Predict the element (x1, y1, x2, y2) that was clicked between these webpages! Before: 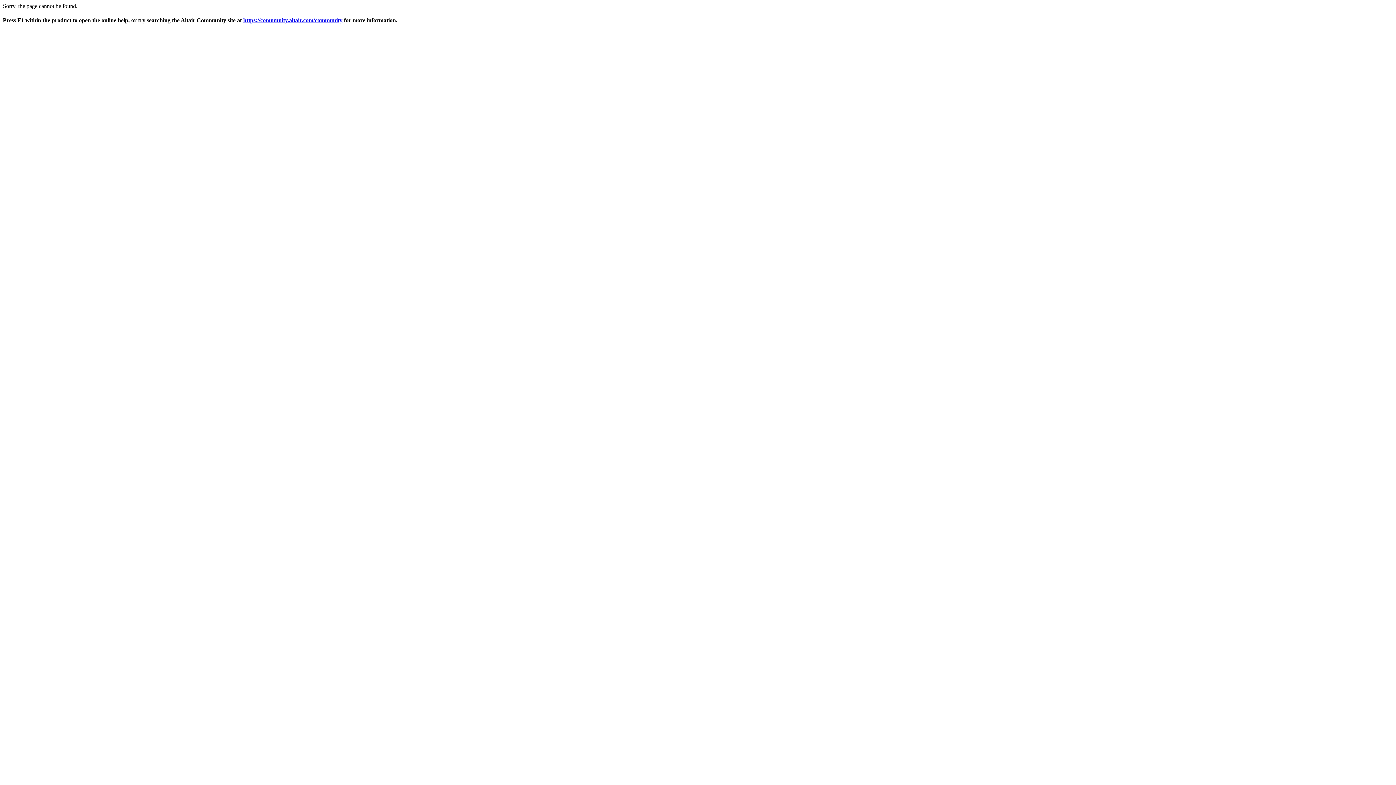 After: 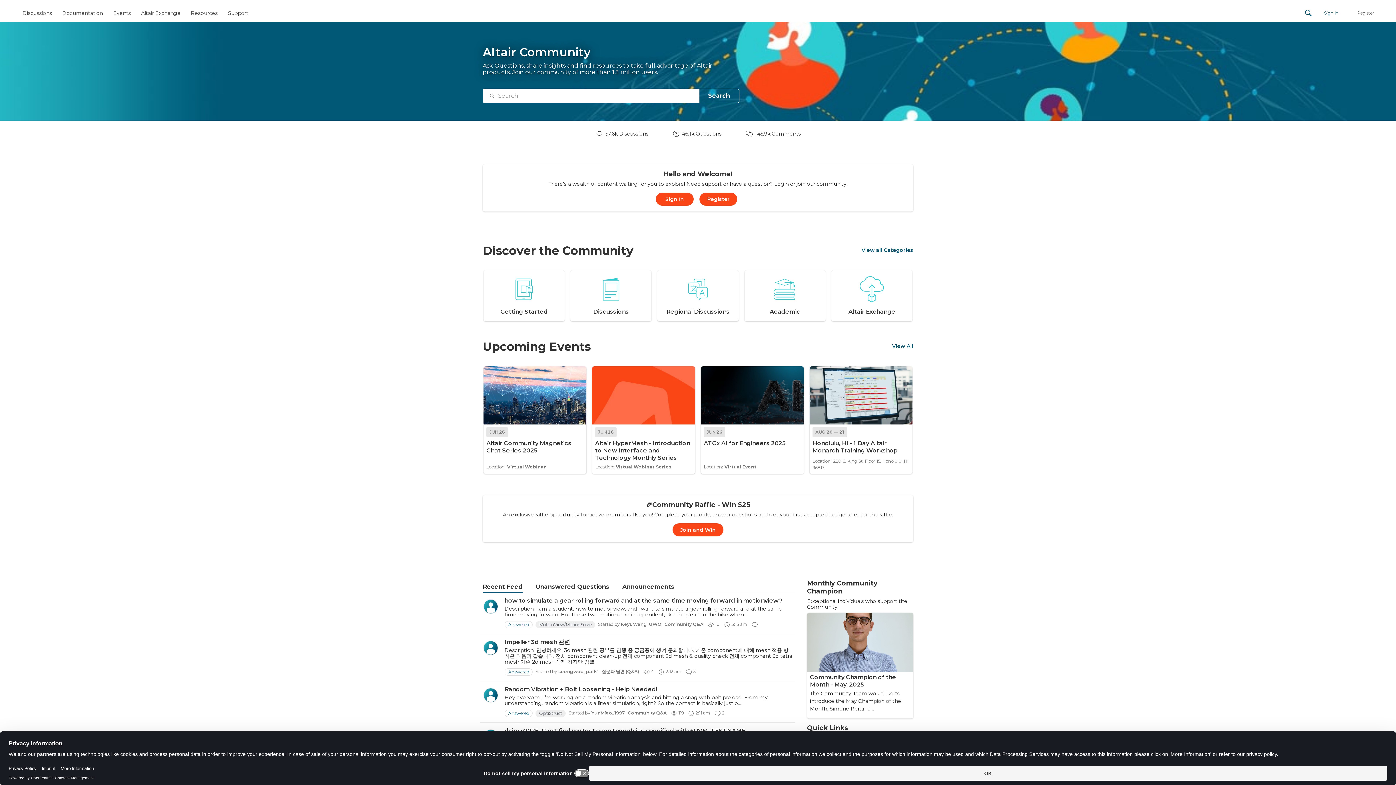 Action: label: https://community.altair.com/community bbox: (243, 17, 342, 23)